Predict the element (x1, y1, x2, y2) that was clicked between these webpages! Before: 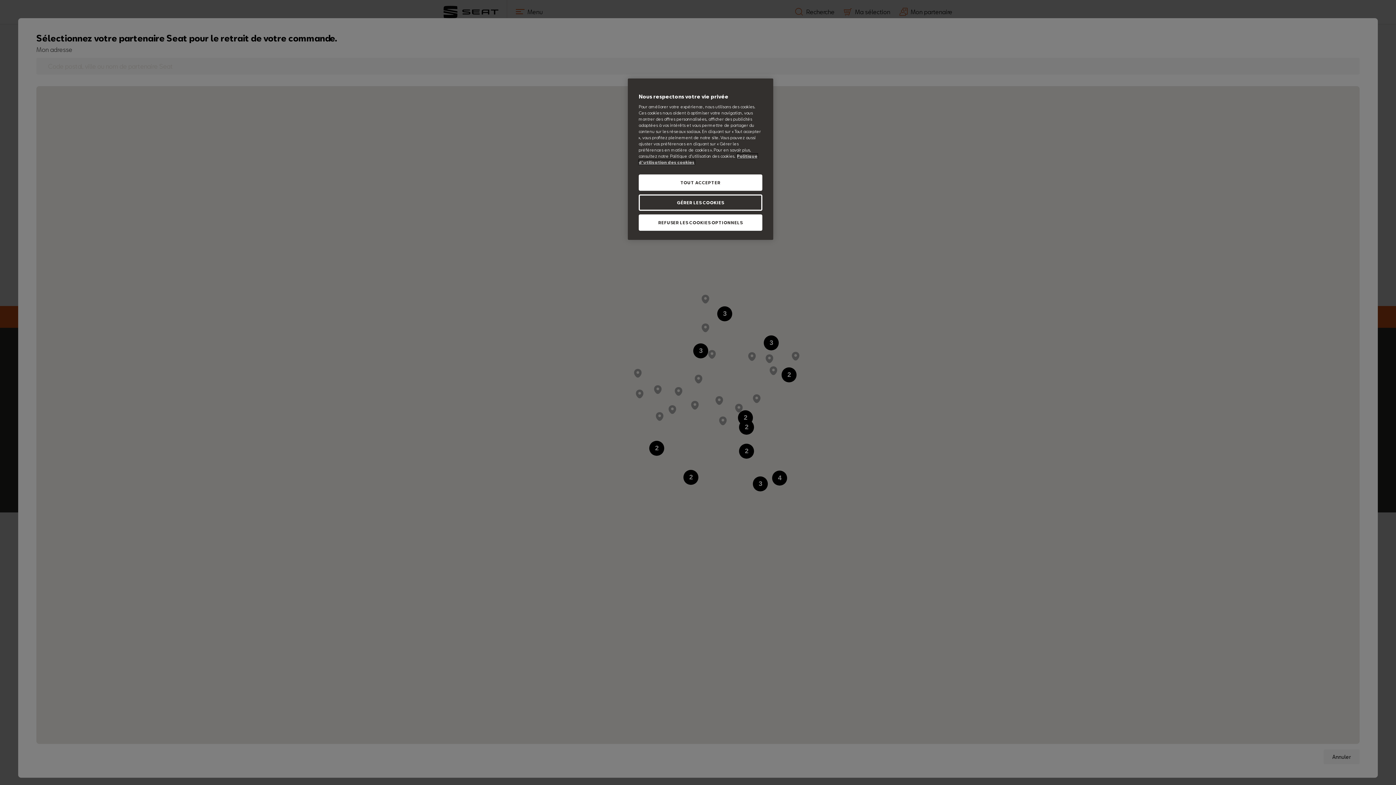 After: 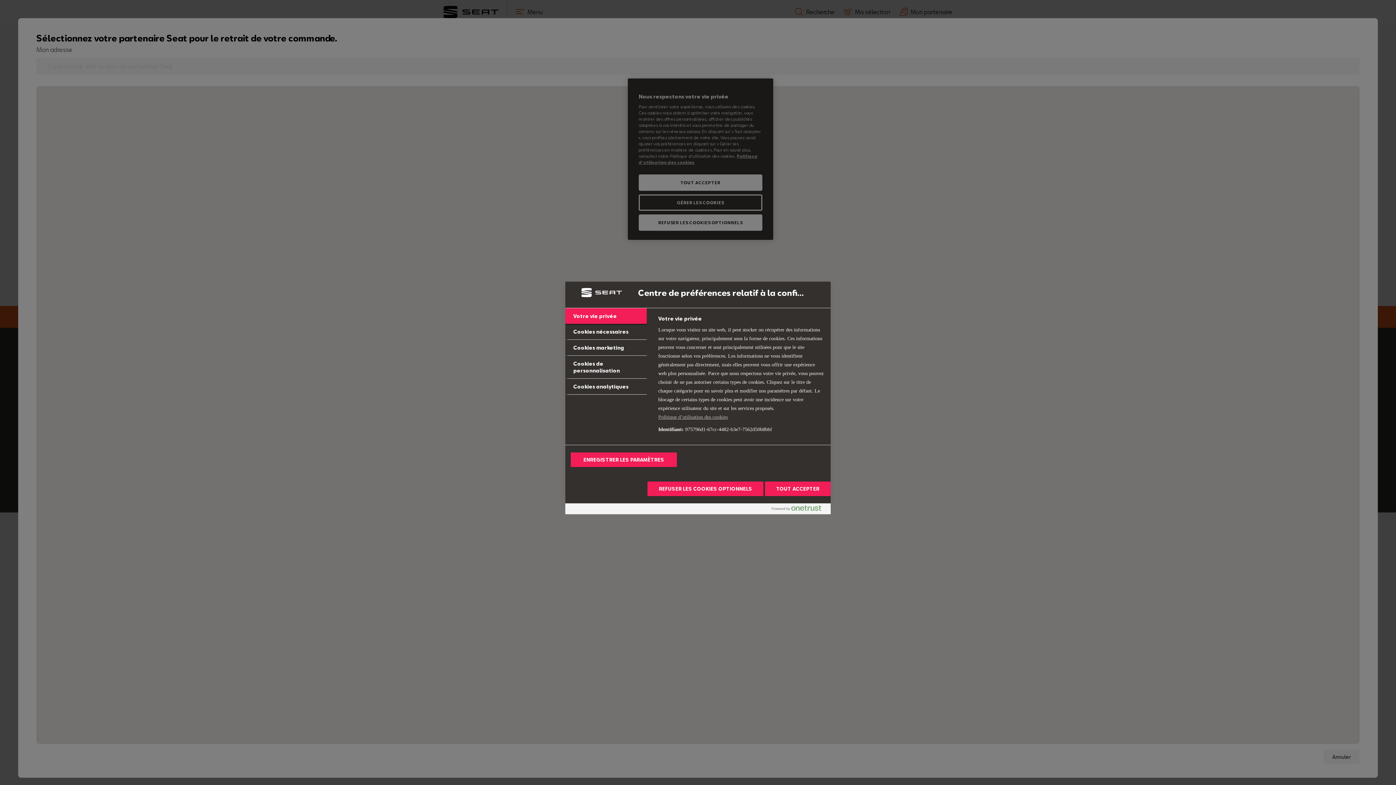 Action: label: GÉRER LES COOKIES bbox: (638, 194, 762, 210)